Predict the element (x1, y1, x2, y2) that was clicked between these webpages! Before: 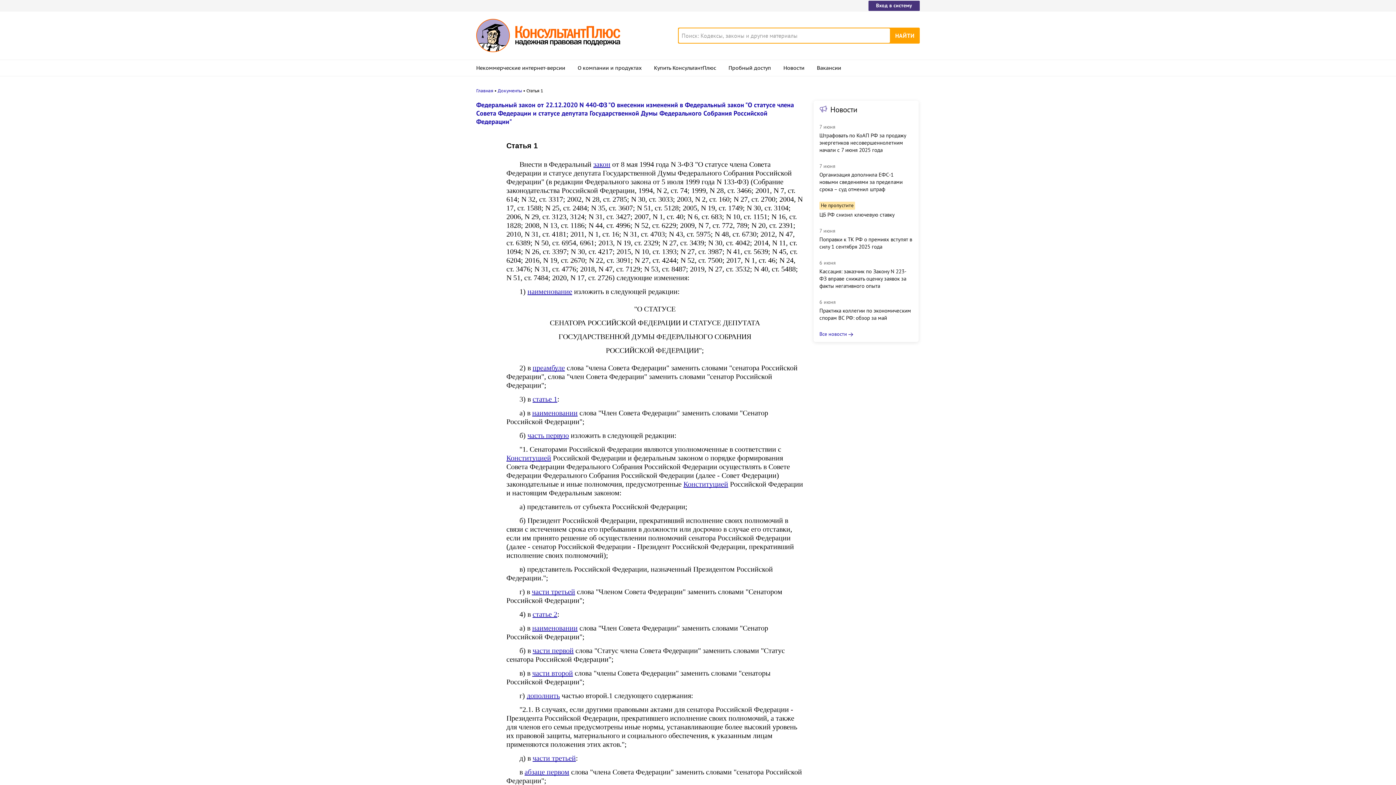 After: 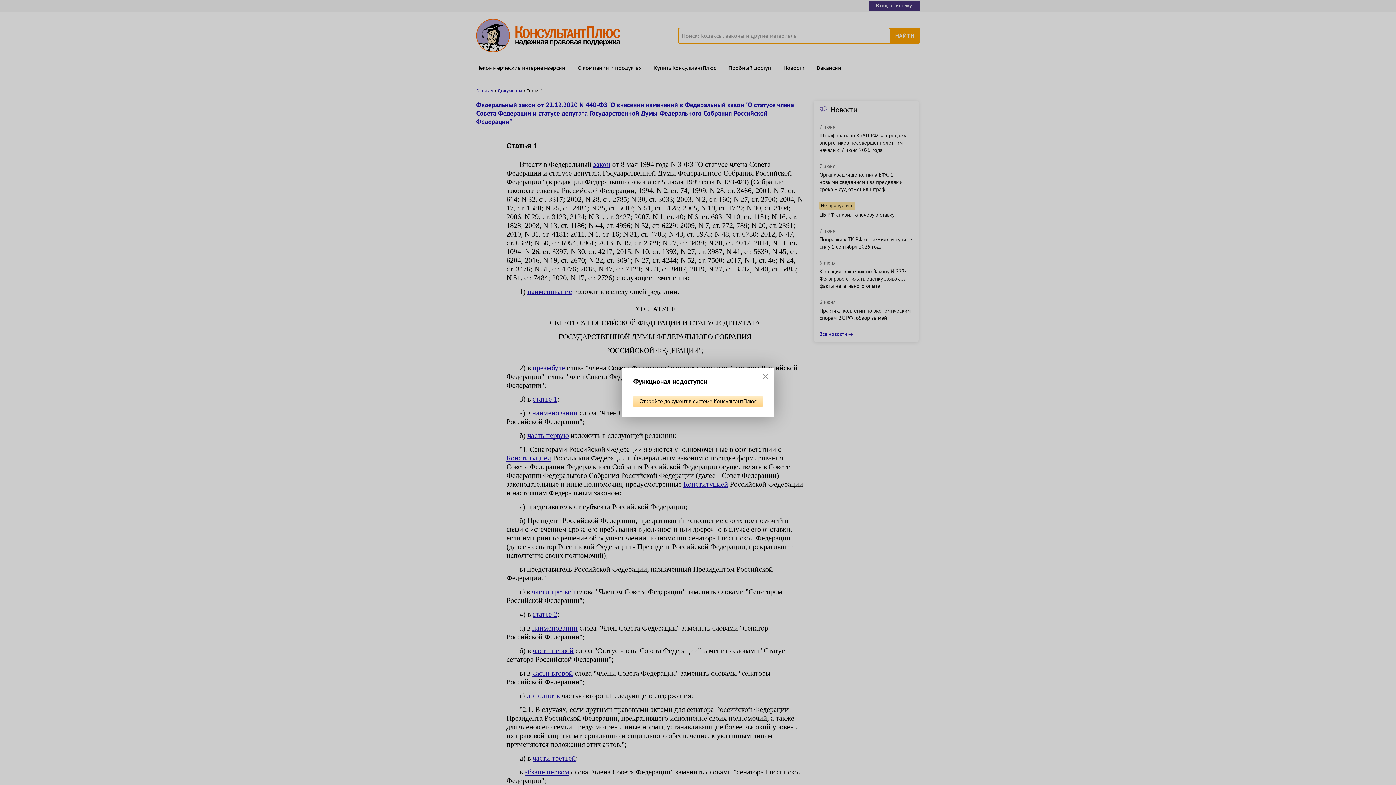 Action: label: часть первую bbox: (527, 431, 569, 439)